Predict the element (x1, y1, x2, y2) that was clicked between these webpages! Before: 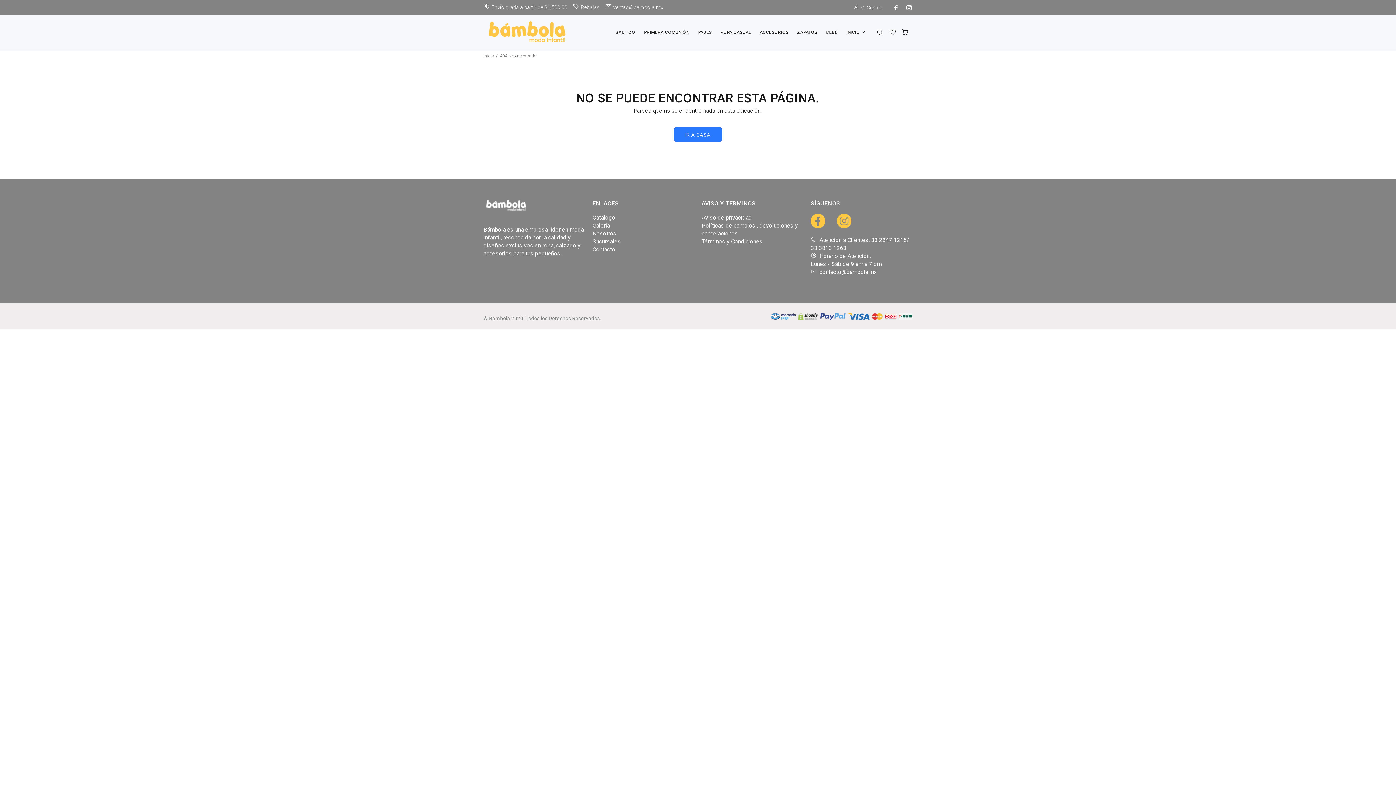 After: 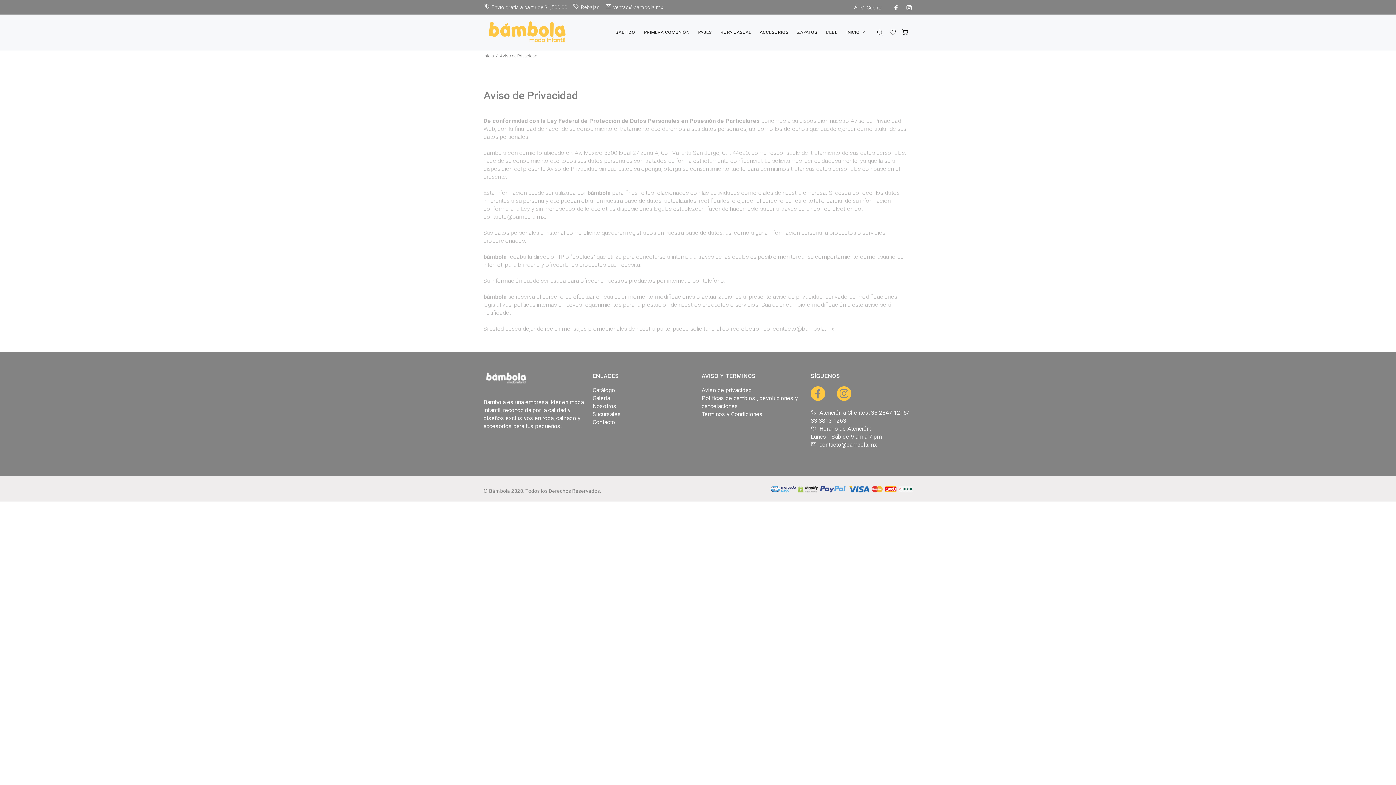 Action: bbox: (701, 214, 752, 220) label: Aviso de privacidad